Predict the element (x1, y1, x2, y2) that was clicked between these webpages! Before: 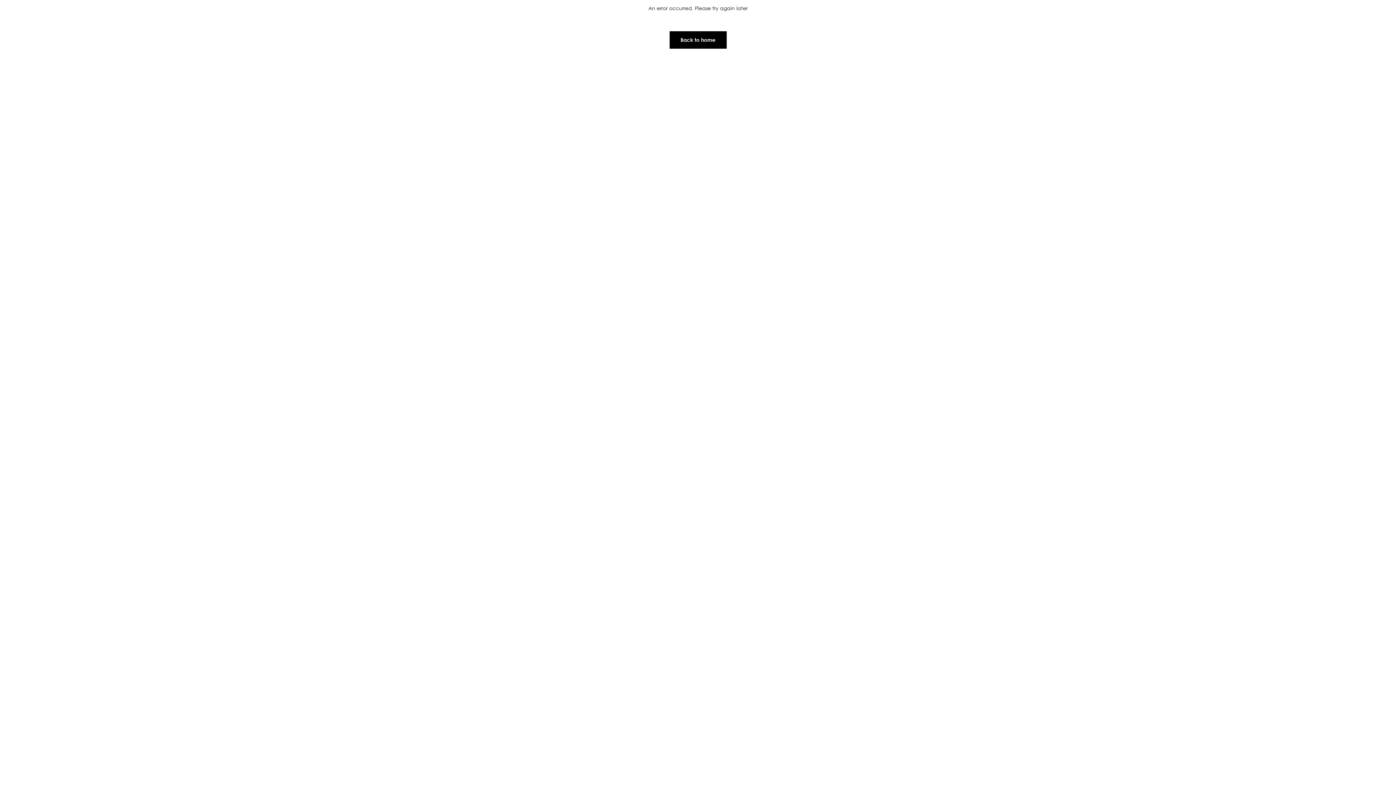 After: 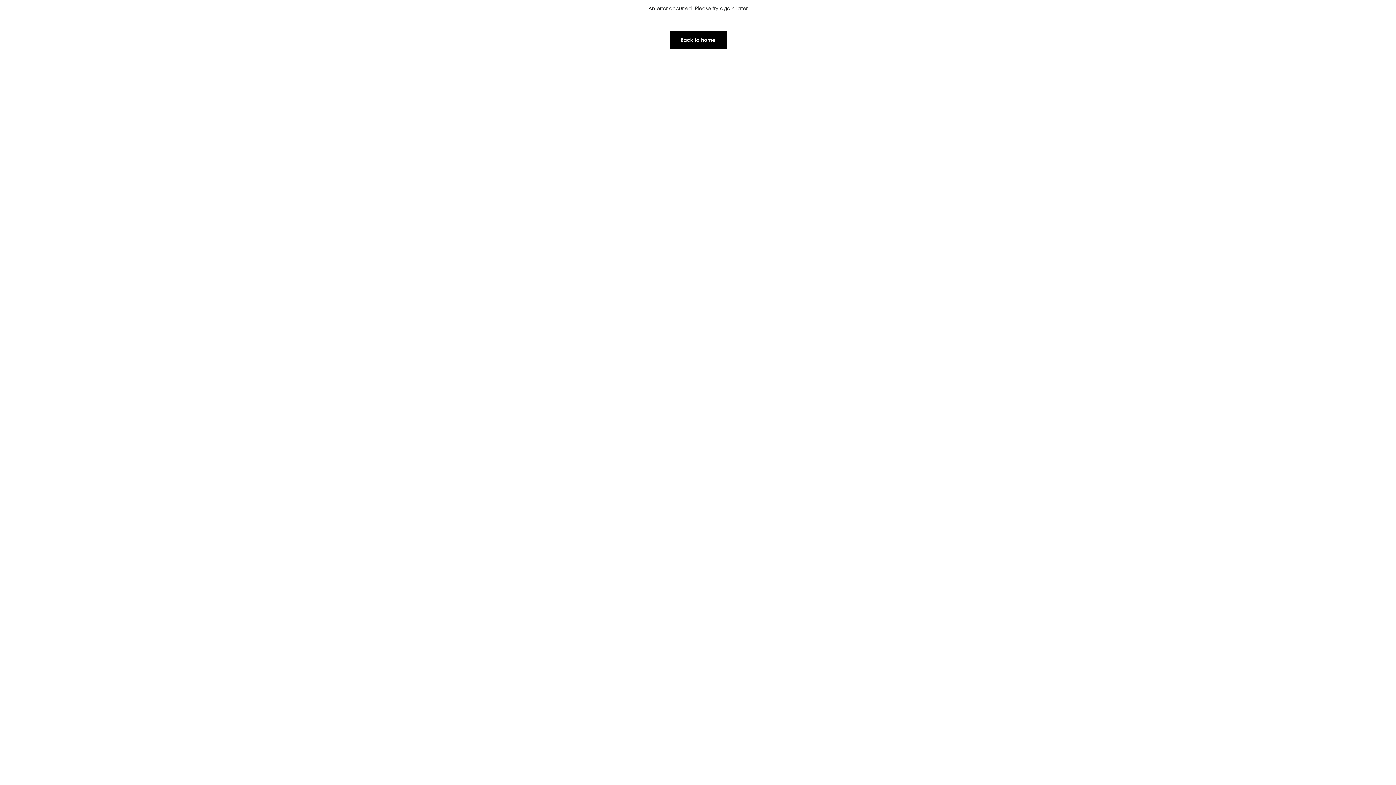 Action: bbox: (669, 30, 727, 49) label: Back to home